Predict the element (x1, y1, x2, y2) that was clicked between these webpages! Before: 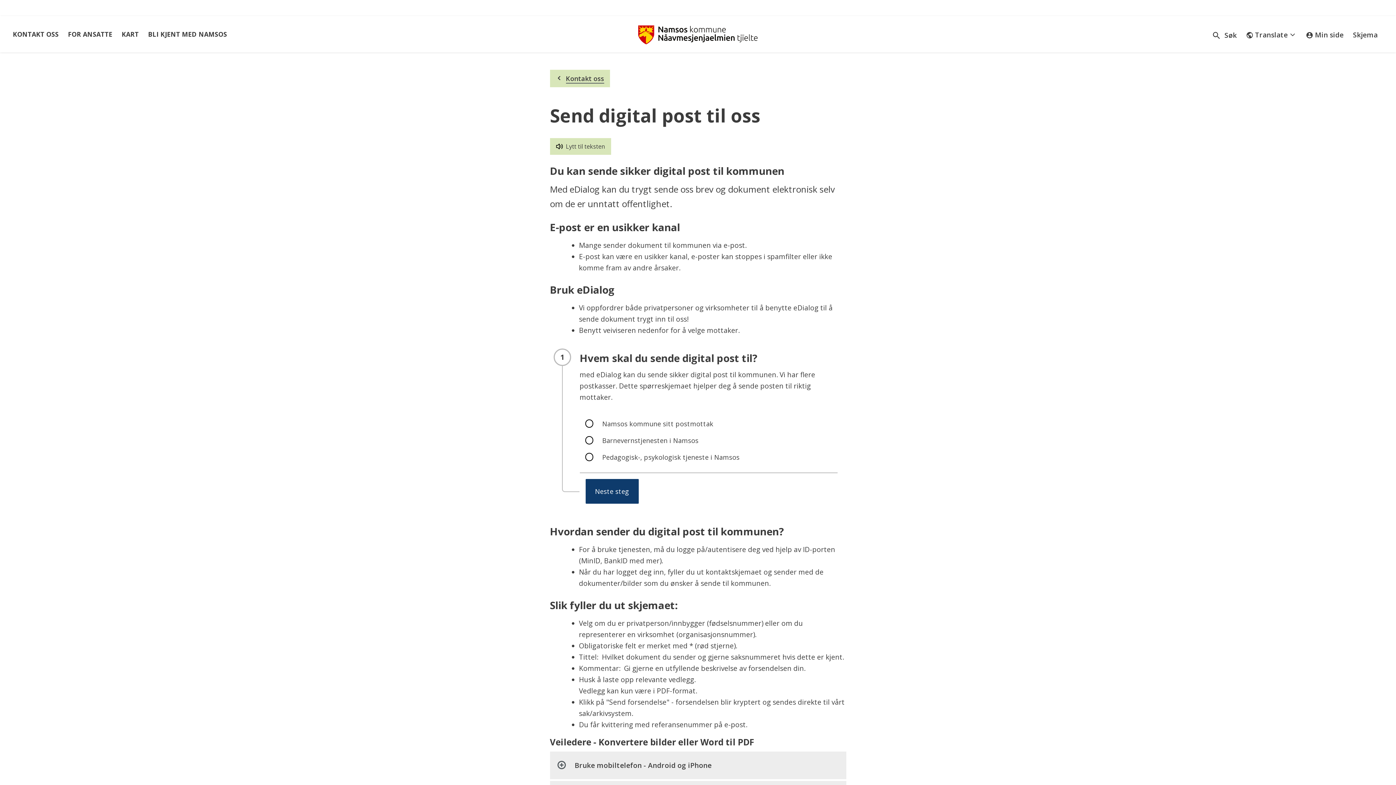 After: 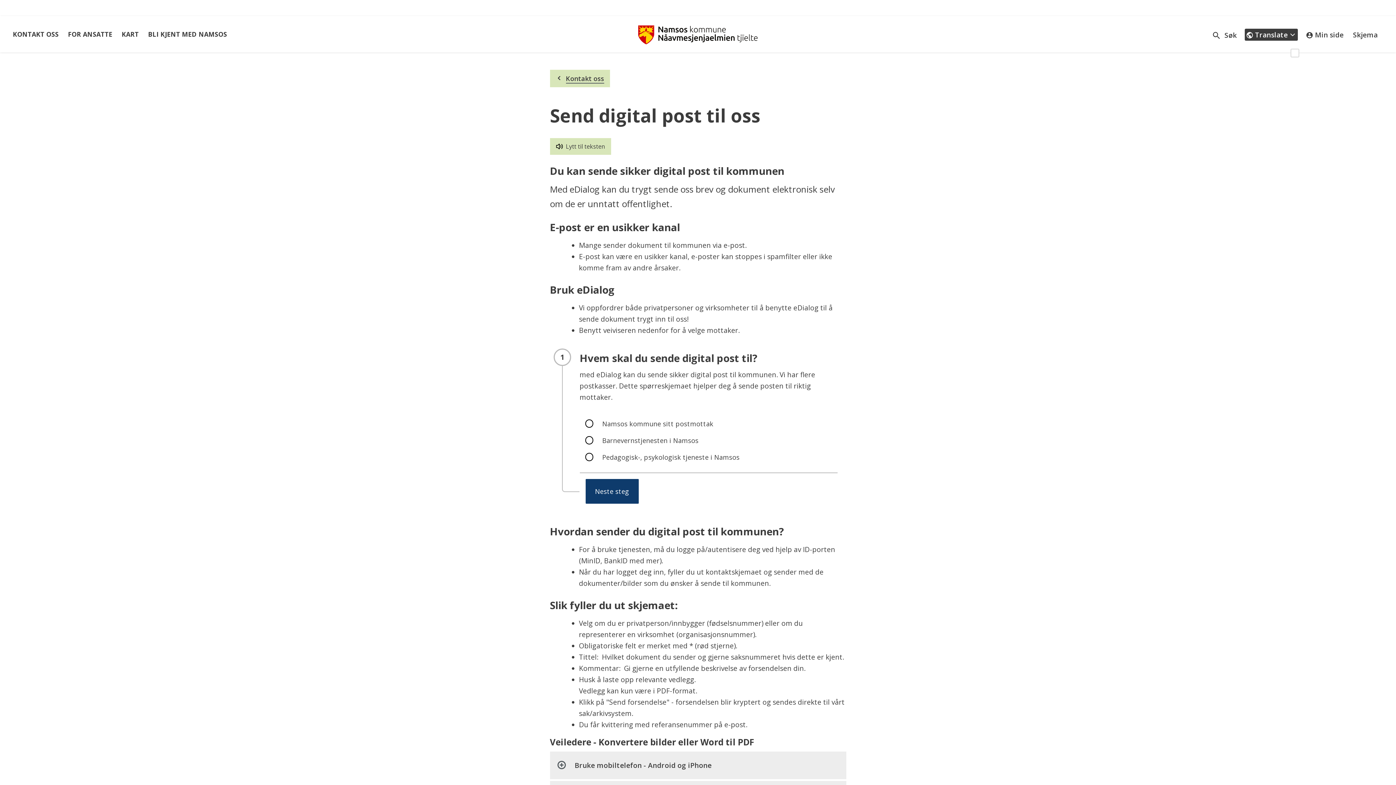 Action: bbox: (1245, 28, 1298, 40) label: Translate